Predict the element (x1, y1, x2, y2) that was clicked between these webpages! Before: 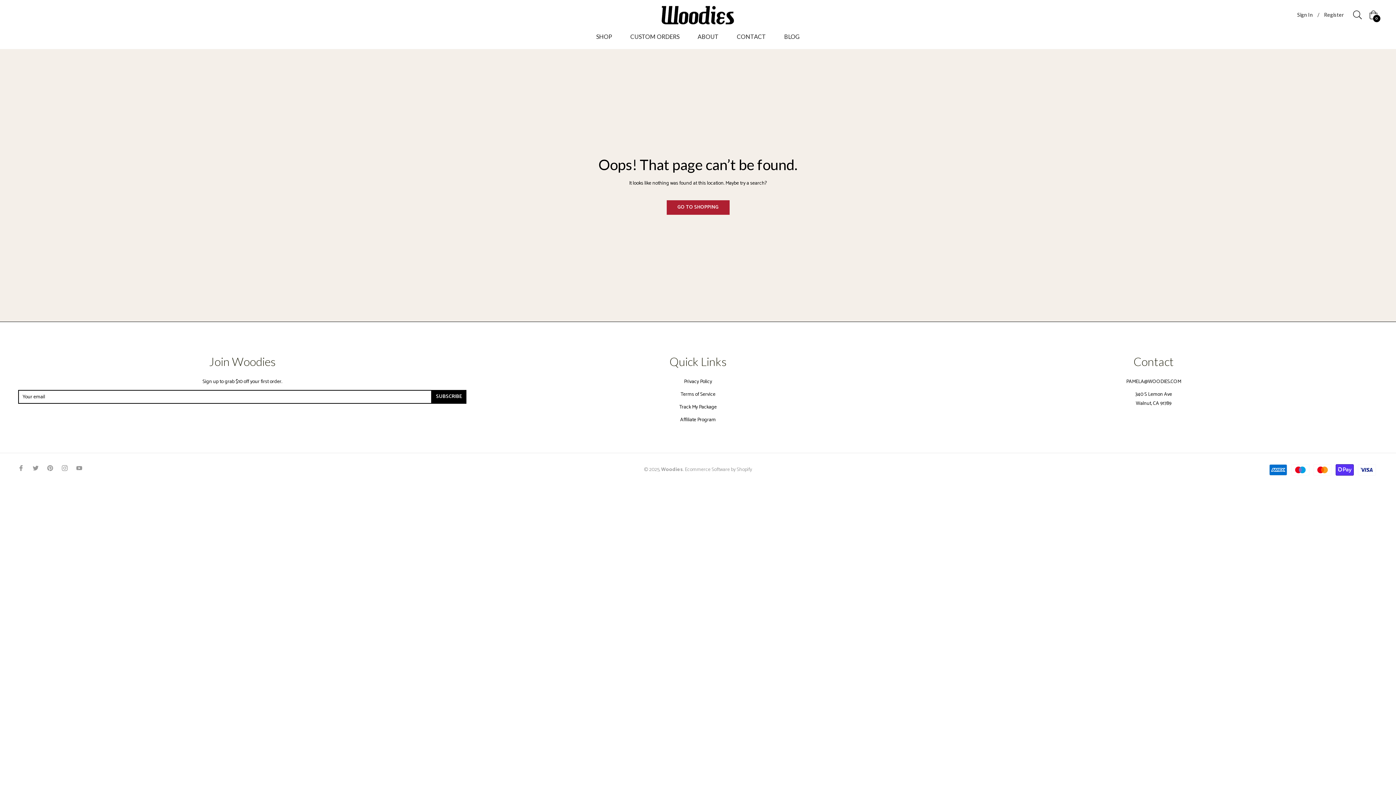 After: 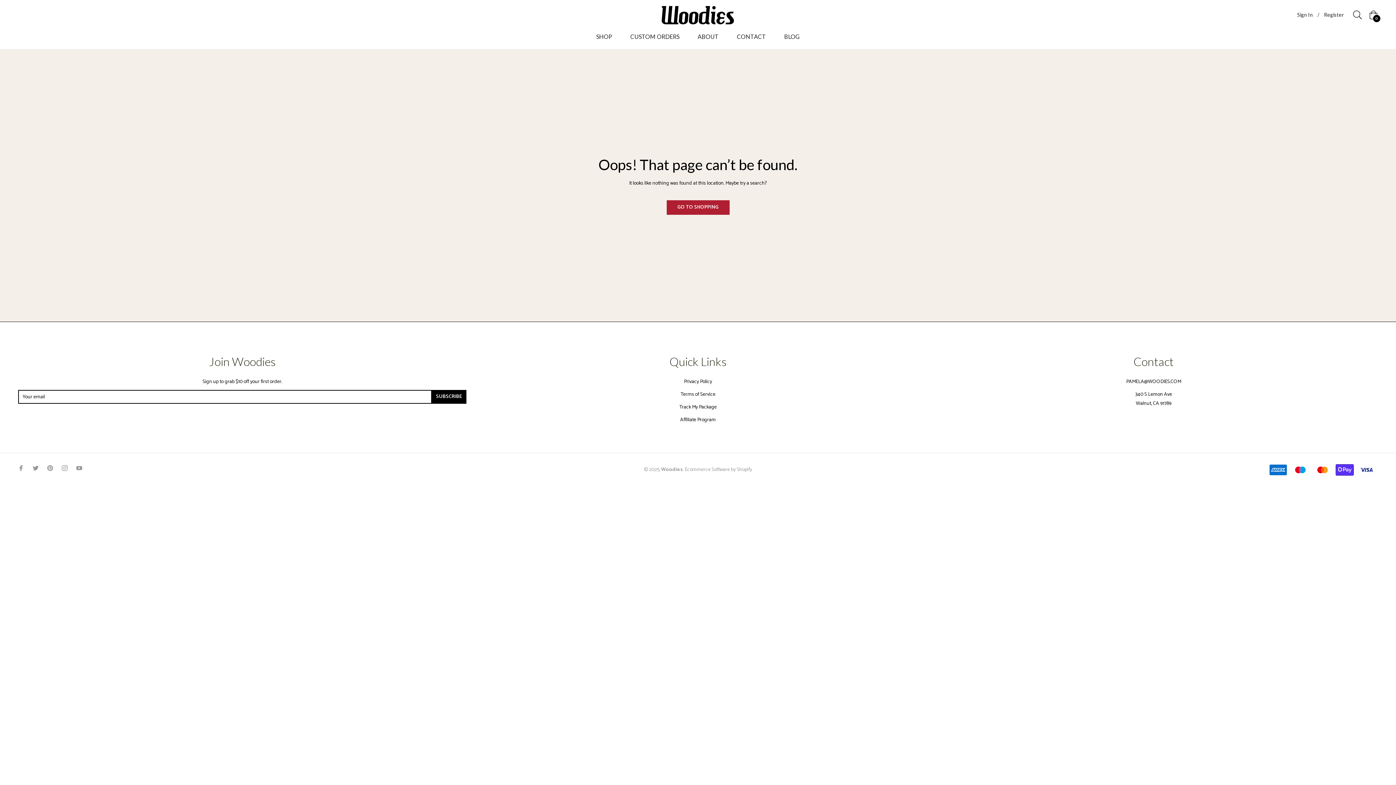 Action: label: Pin bbox: (47, 463, 53, 472)